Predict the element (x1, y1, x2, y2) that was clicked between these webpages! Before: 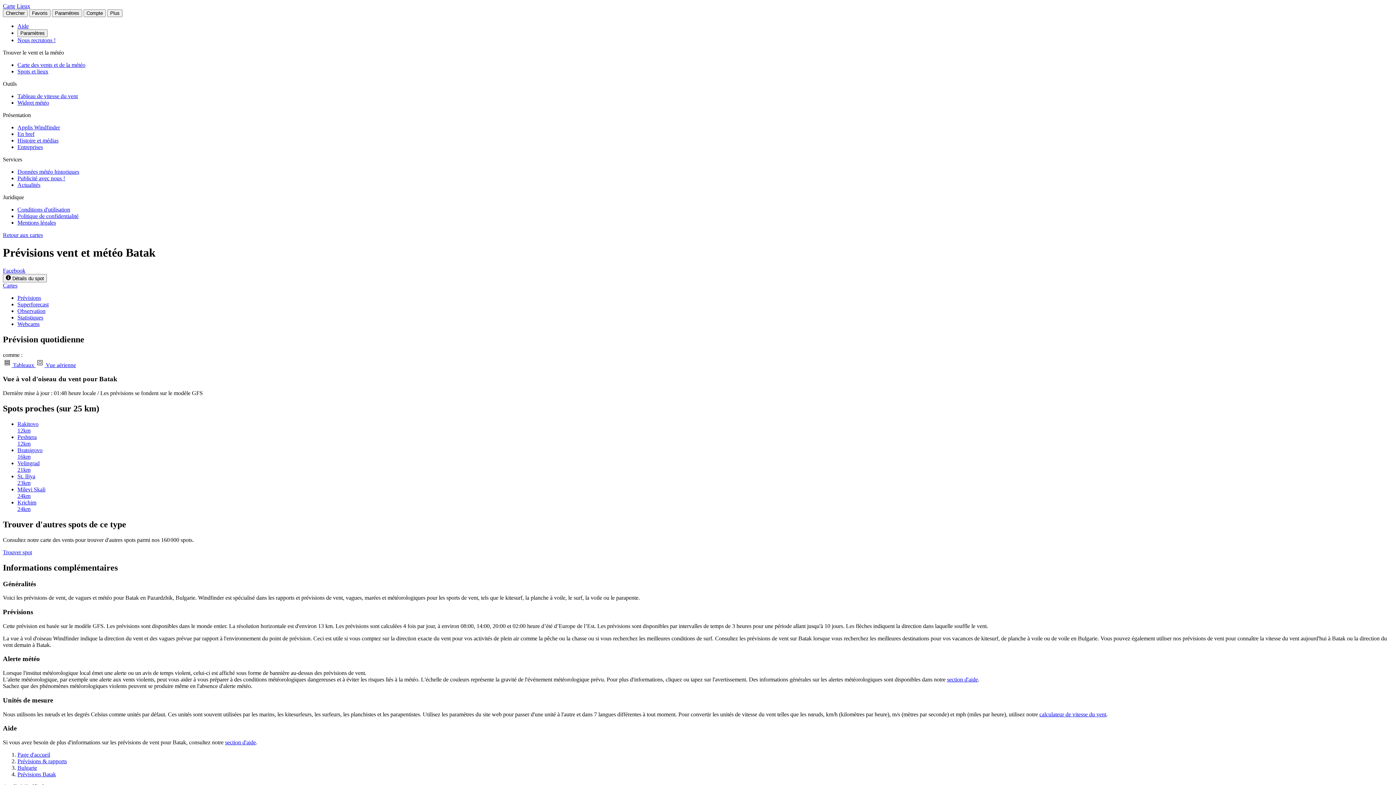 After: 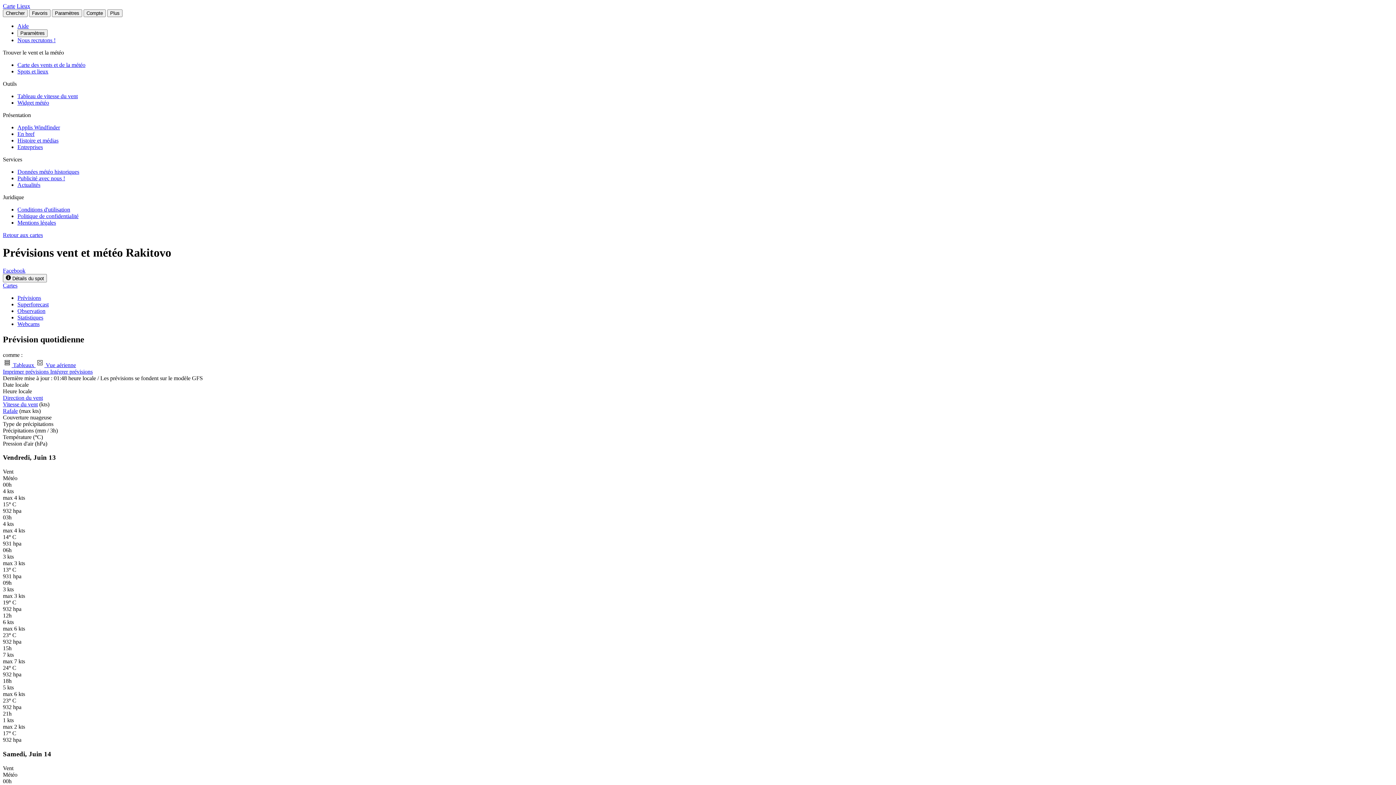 Action: label: Rakitovo
12km bbox: (17, 421, 1393, 434)